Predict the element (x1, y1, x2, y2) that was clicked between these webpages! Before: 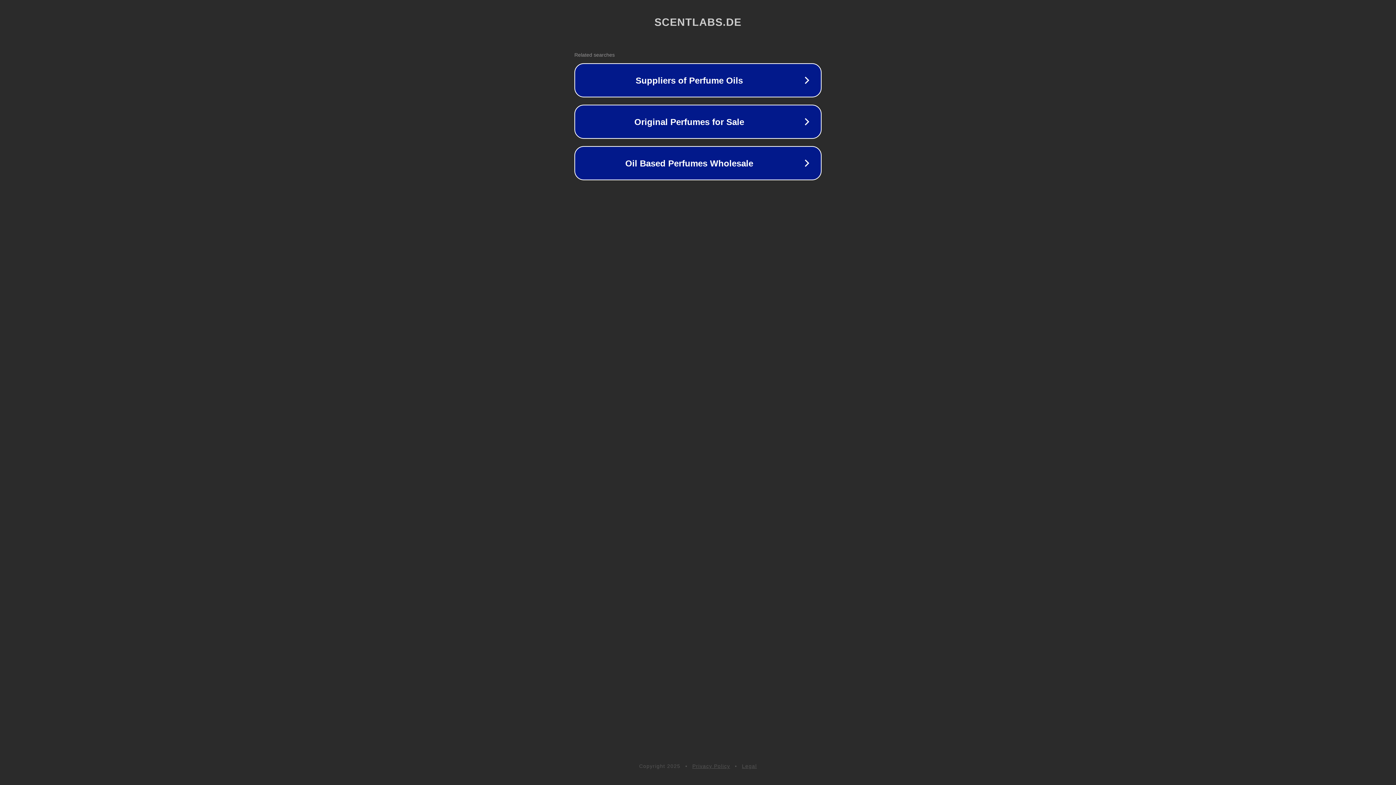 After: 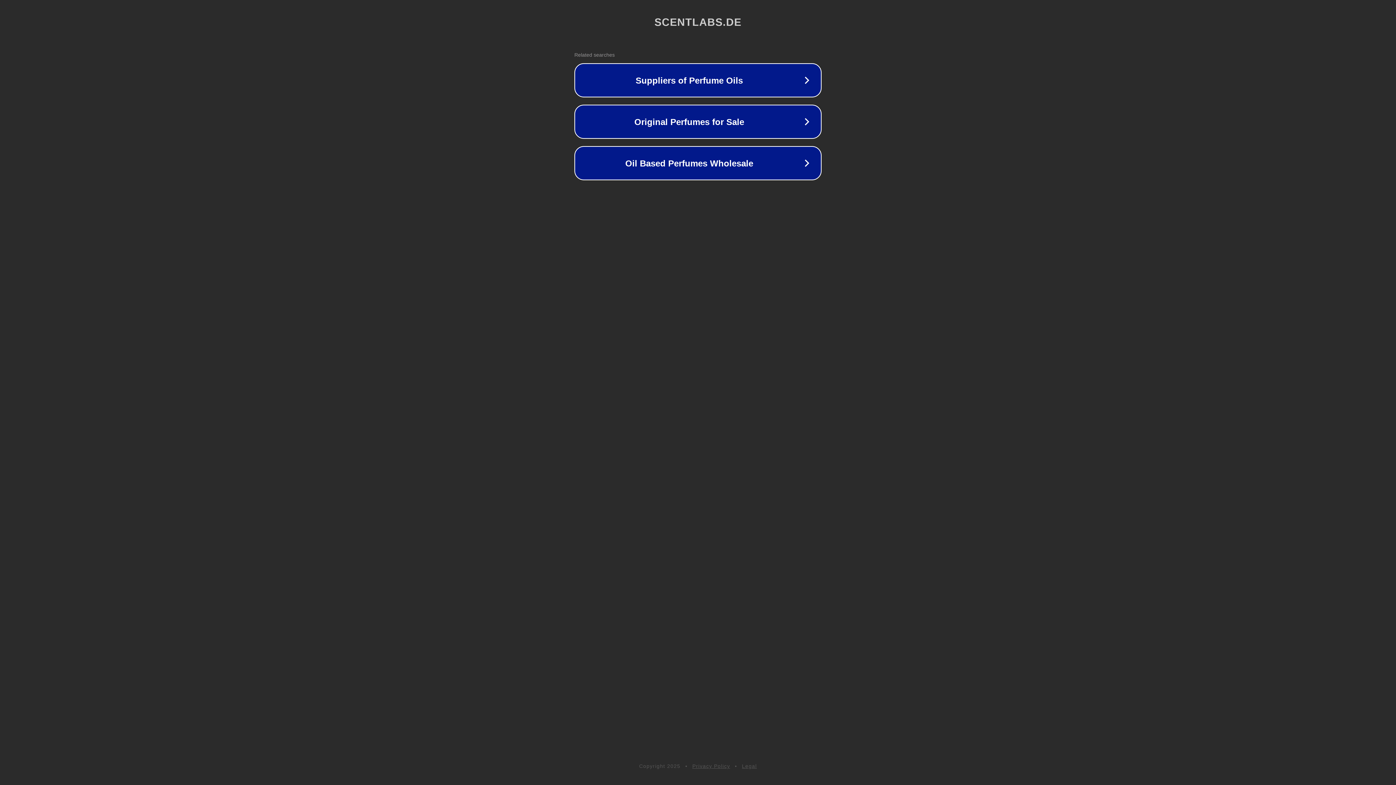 Action: label: Legal bbox: (742, 763, 757, 769)